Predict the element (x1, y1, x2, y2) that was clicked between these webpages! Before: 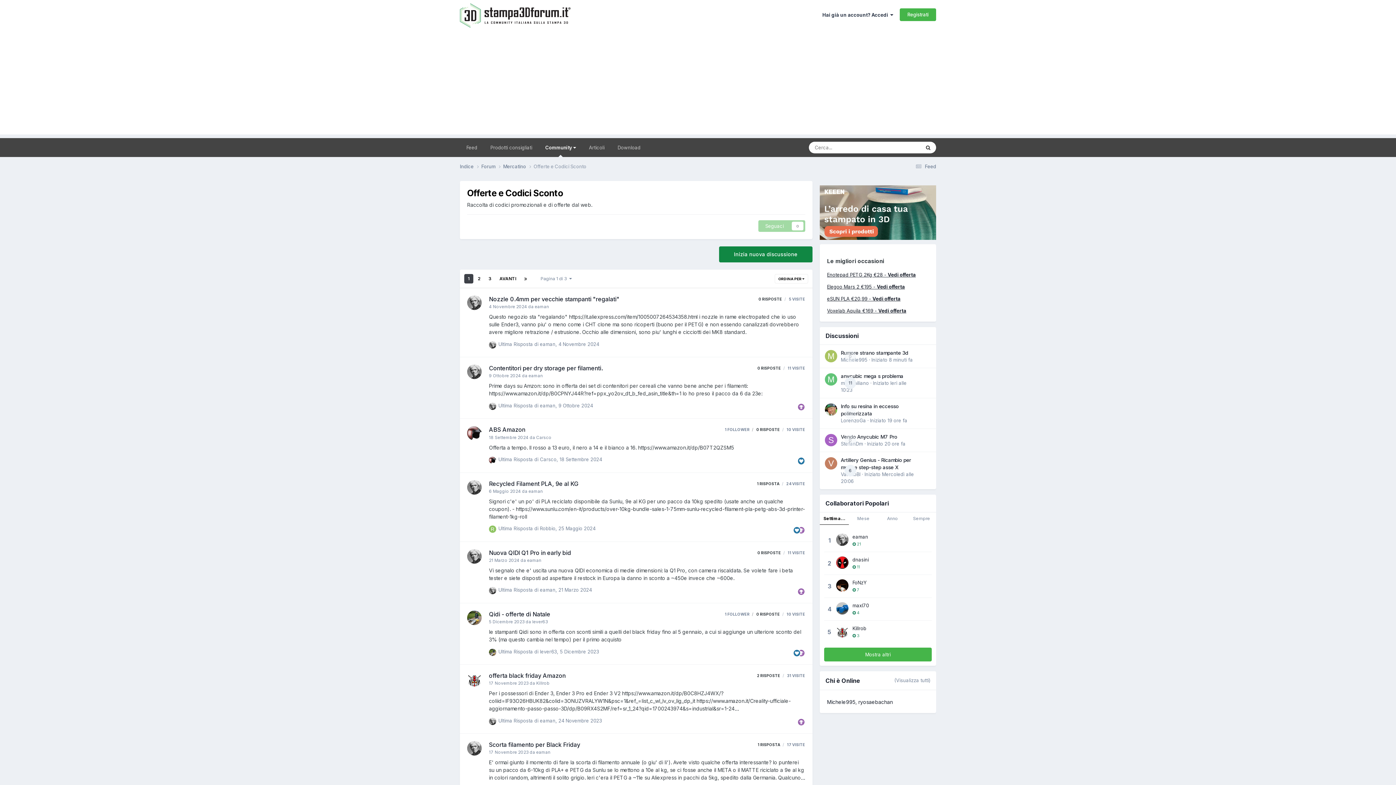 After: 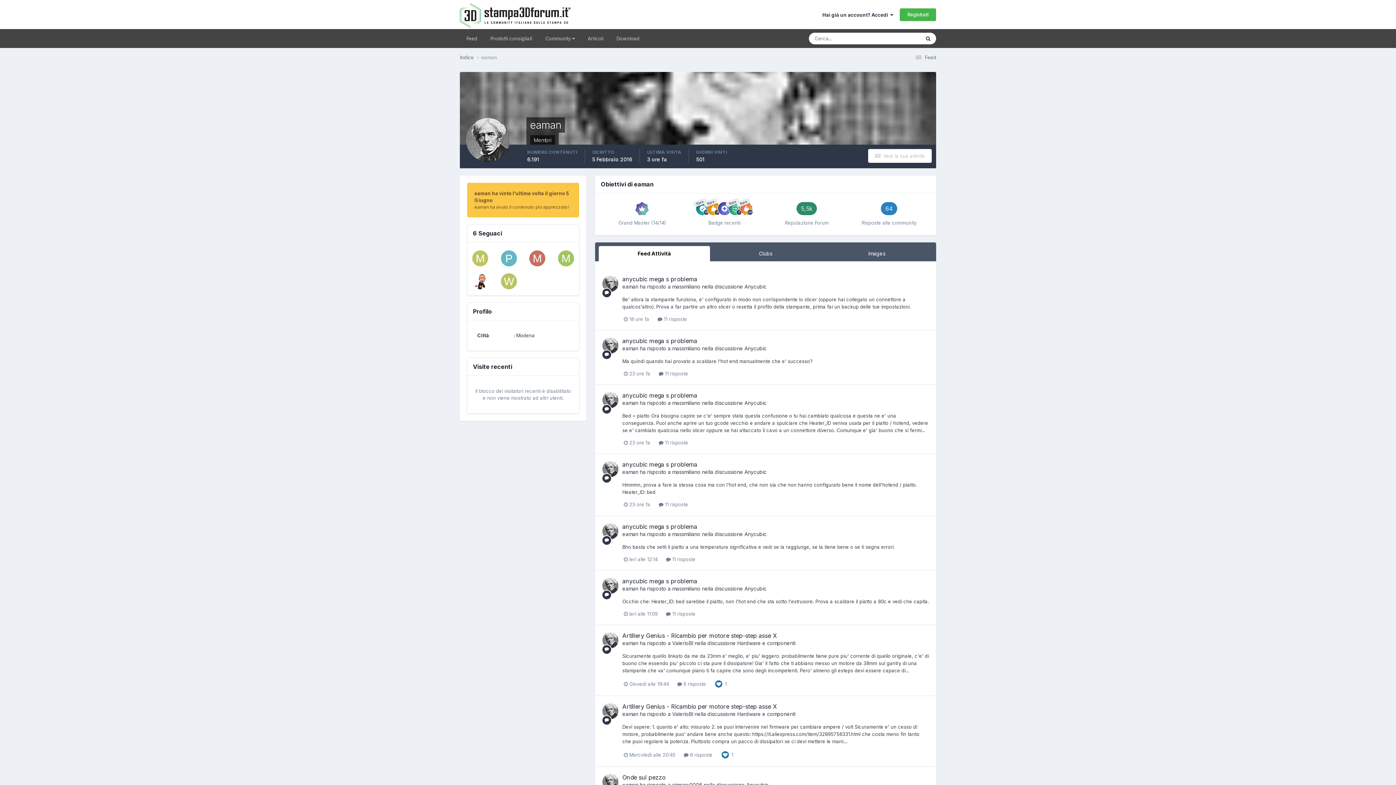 Action: bbox: (527, 558, 541, 563) label: eaman